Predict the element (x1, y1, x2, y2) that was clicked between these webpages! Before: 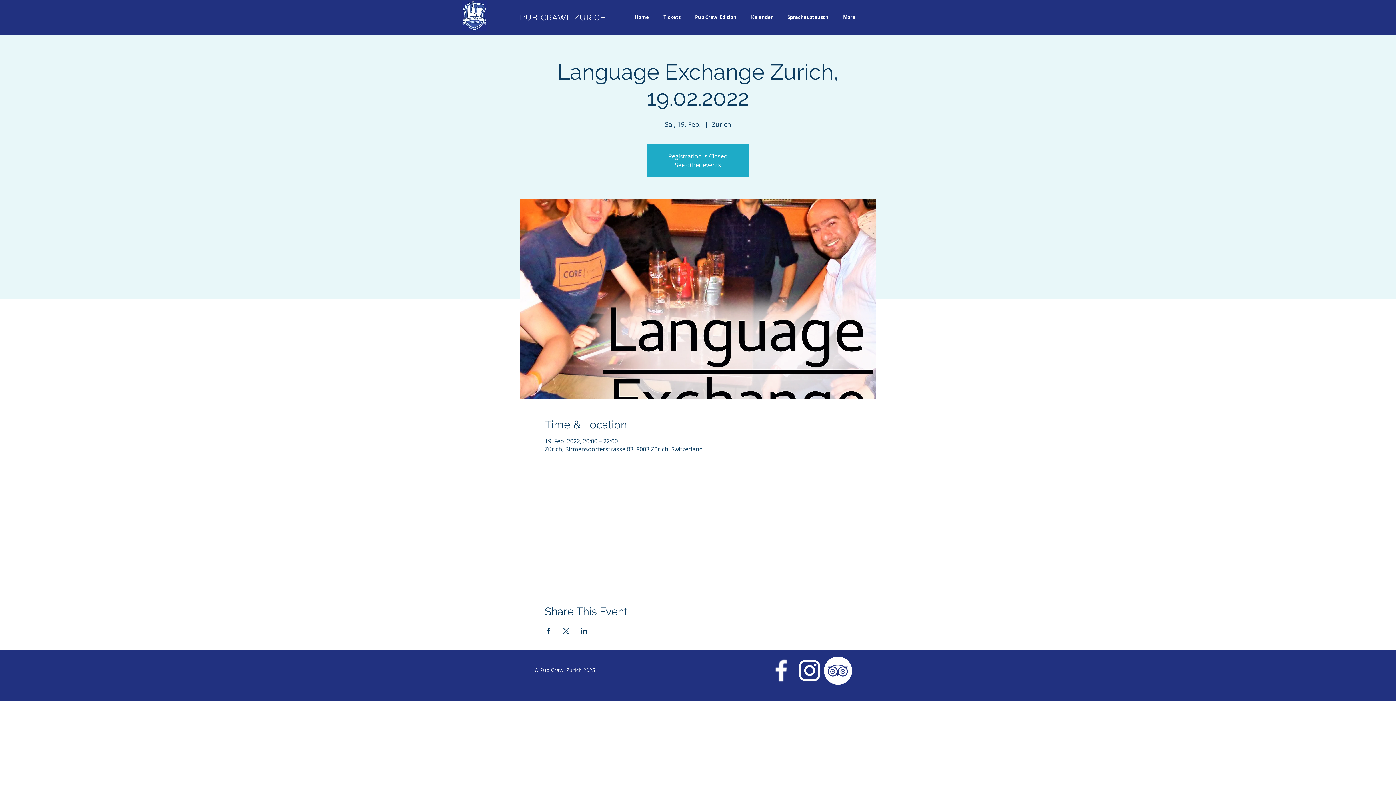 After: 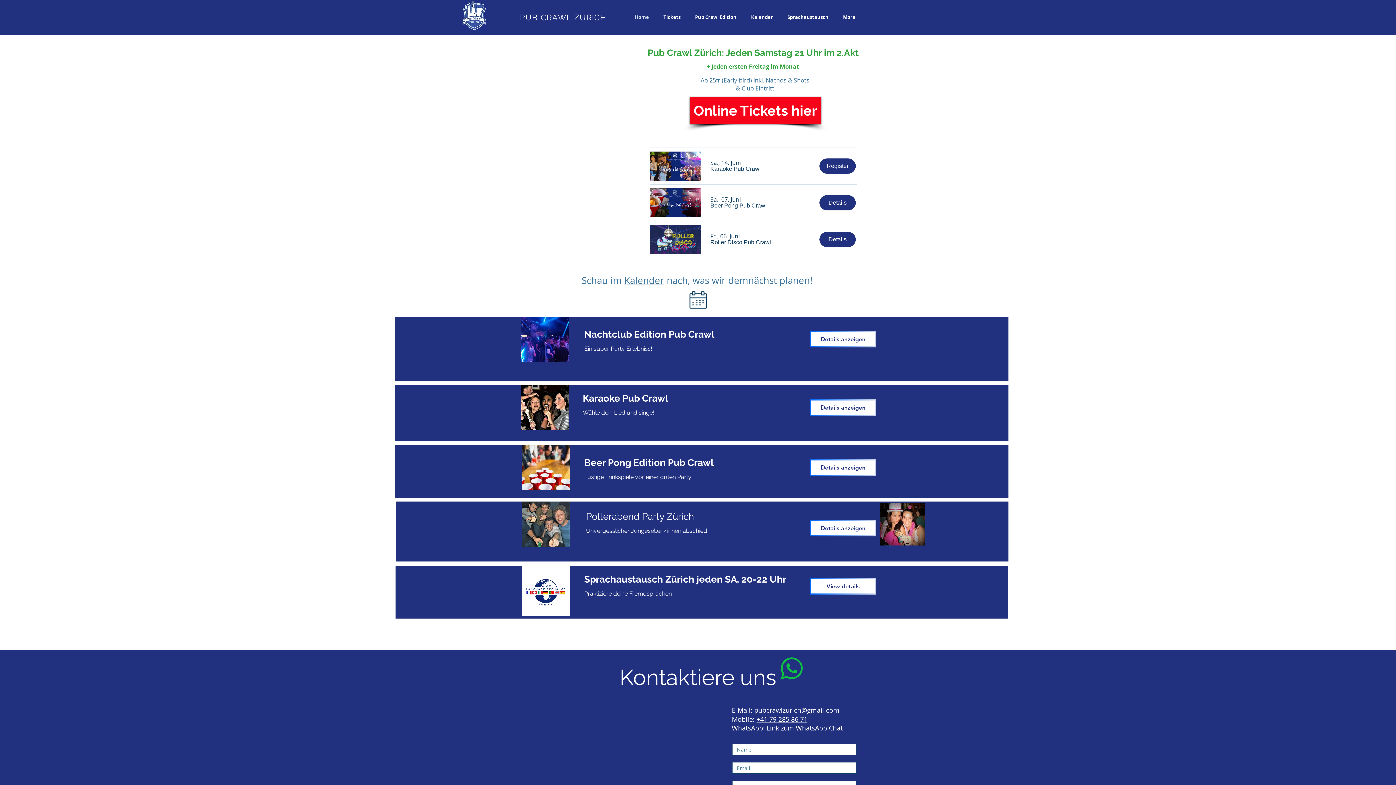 Action: label: PUB CRAWL ZURICH bbox: (520, 12, 606, 22)